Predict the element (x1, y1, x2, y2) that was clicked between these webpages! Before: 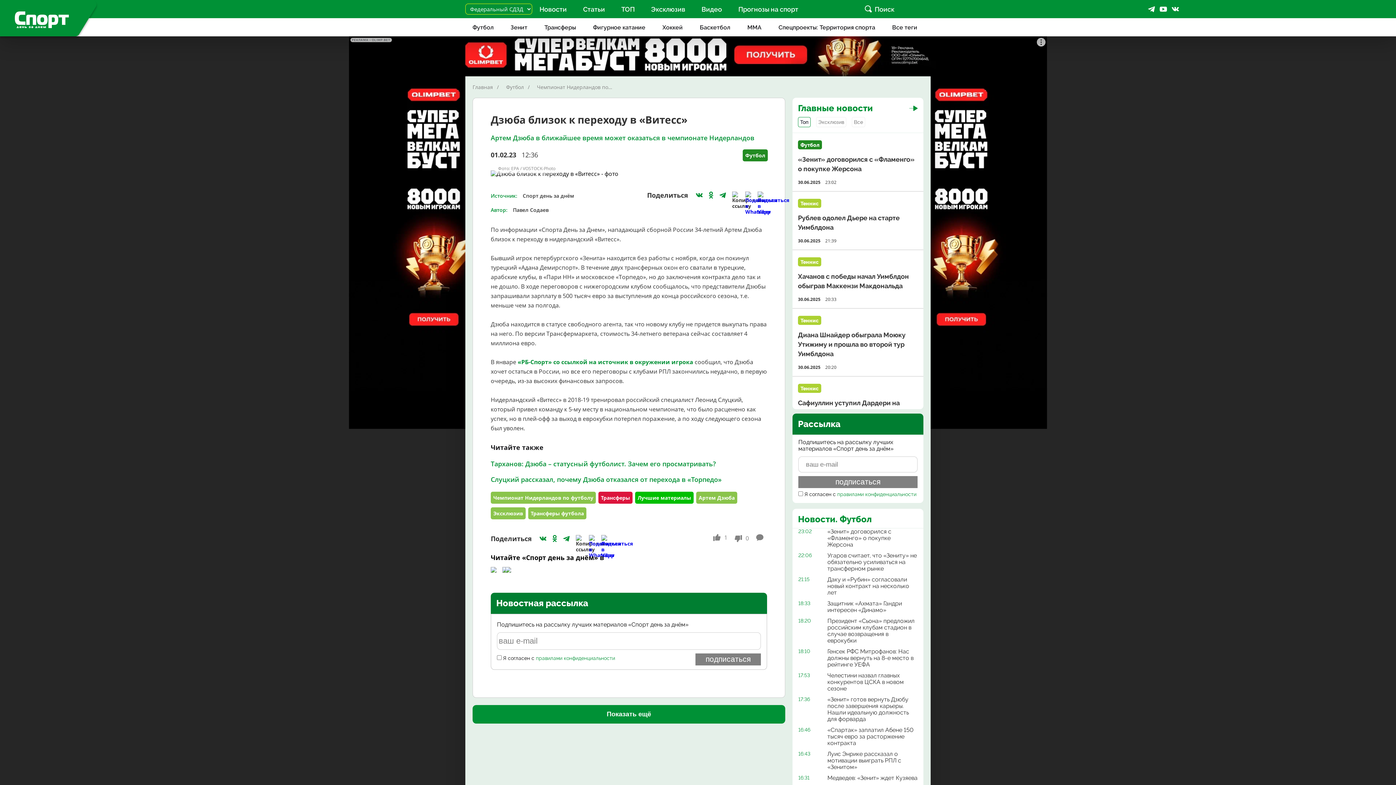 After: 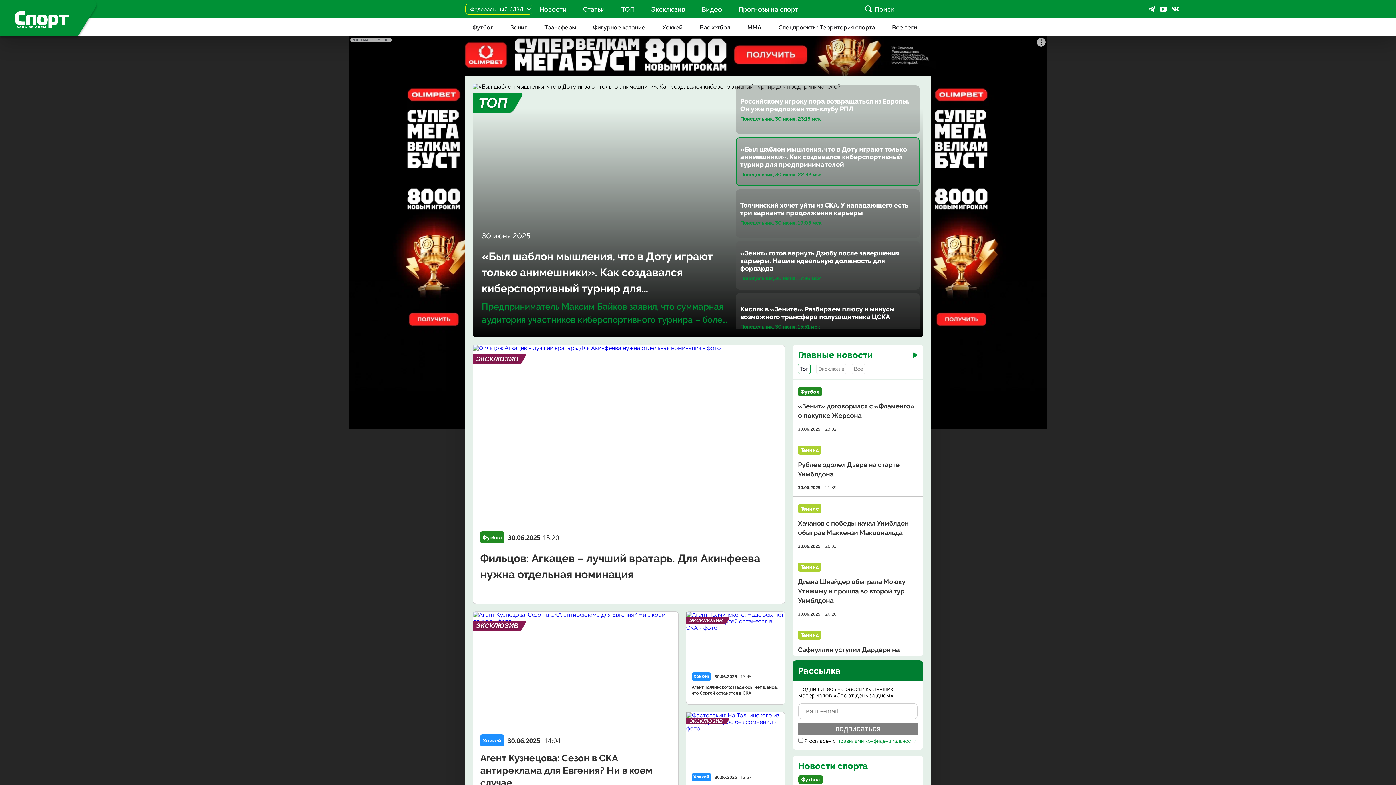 Action: label: Главная bbox: (472, 83, 493, 90)